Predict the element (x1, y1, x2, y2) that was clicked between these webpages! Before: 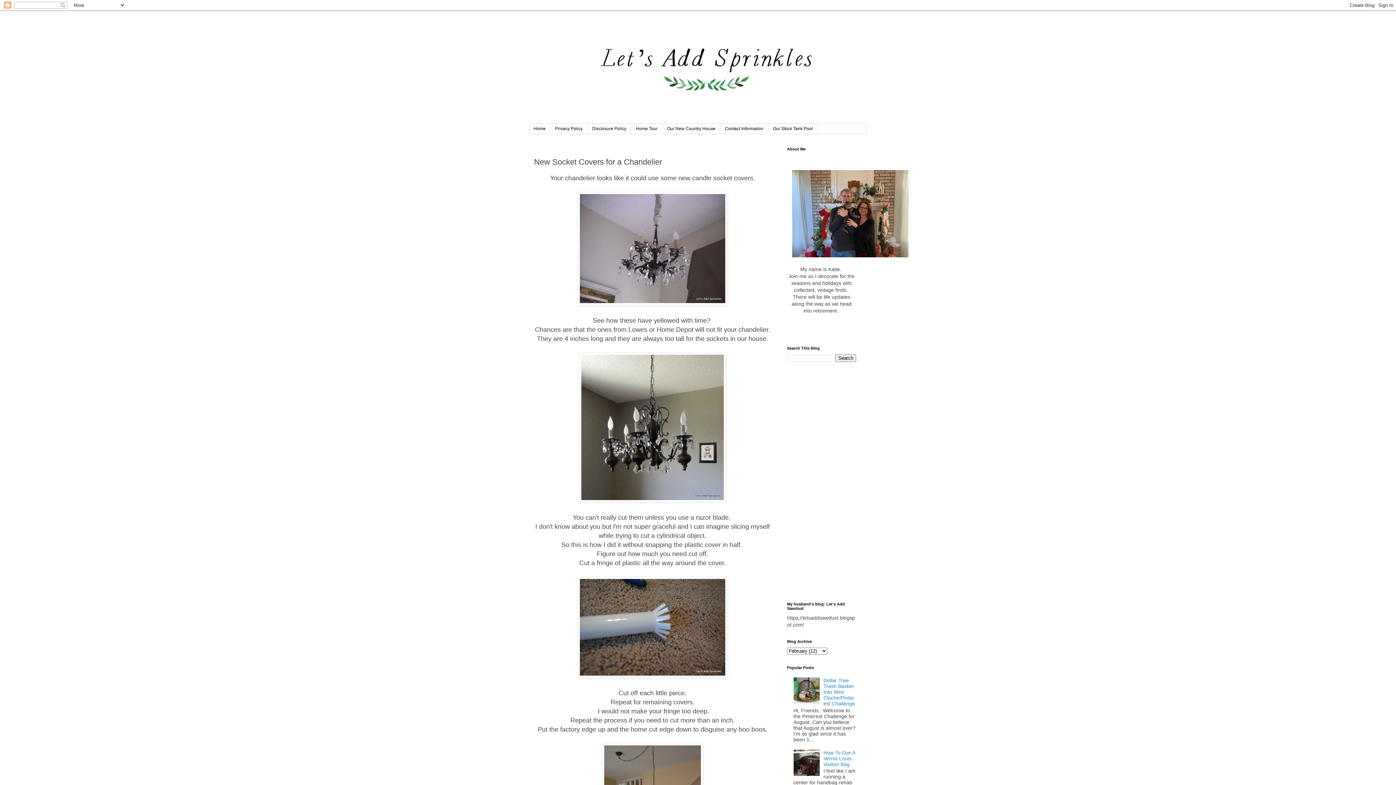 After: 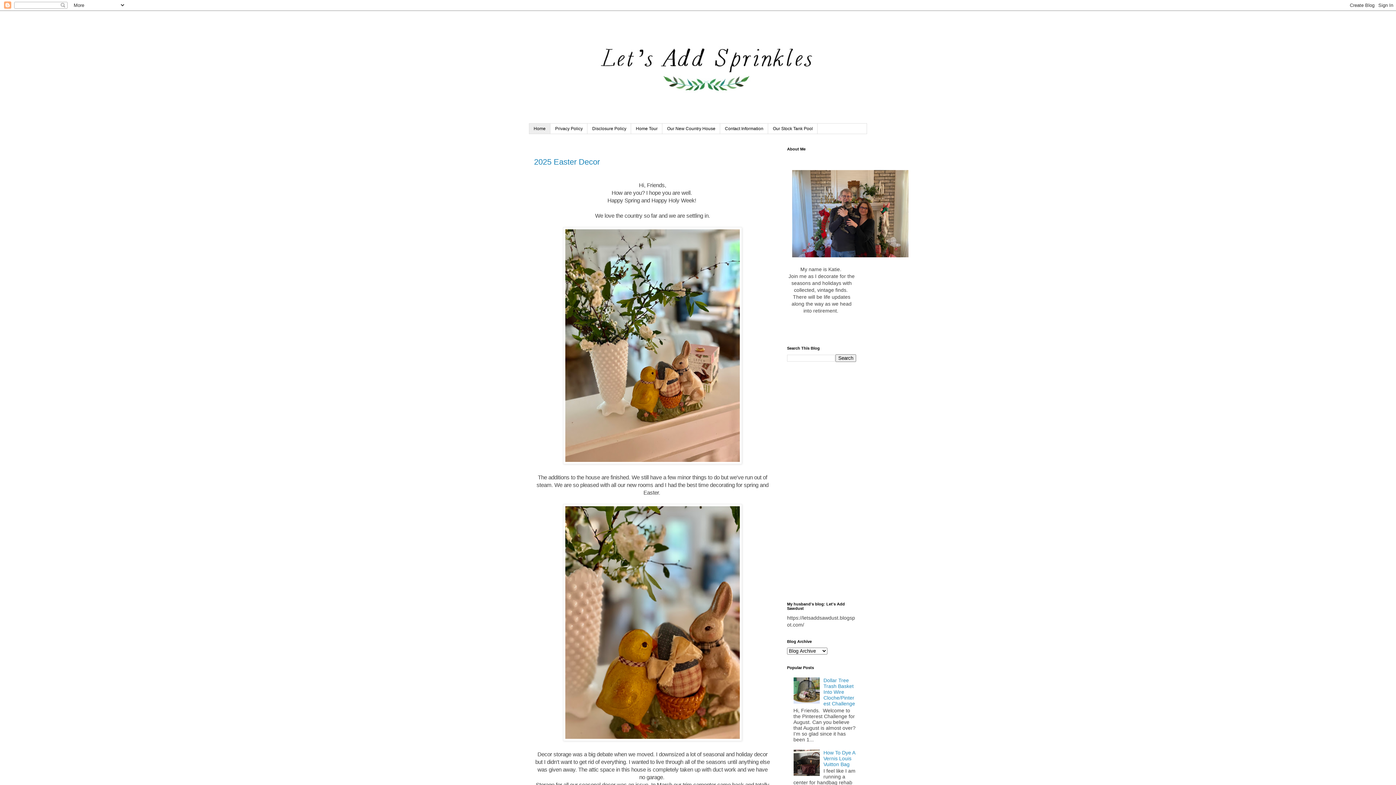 Action: bbox: (529, 123, 550, 133) label: Home